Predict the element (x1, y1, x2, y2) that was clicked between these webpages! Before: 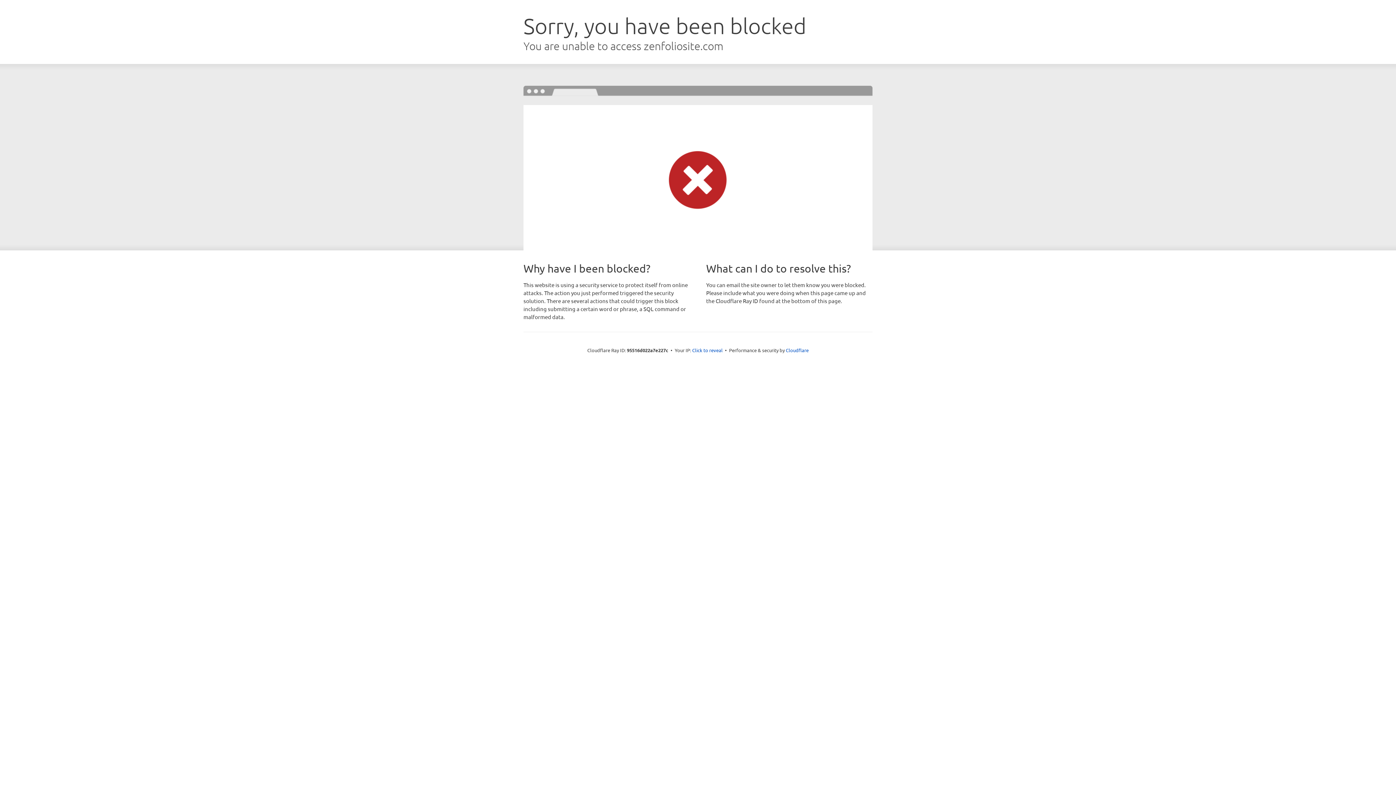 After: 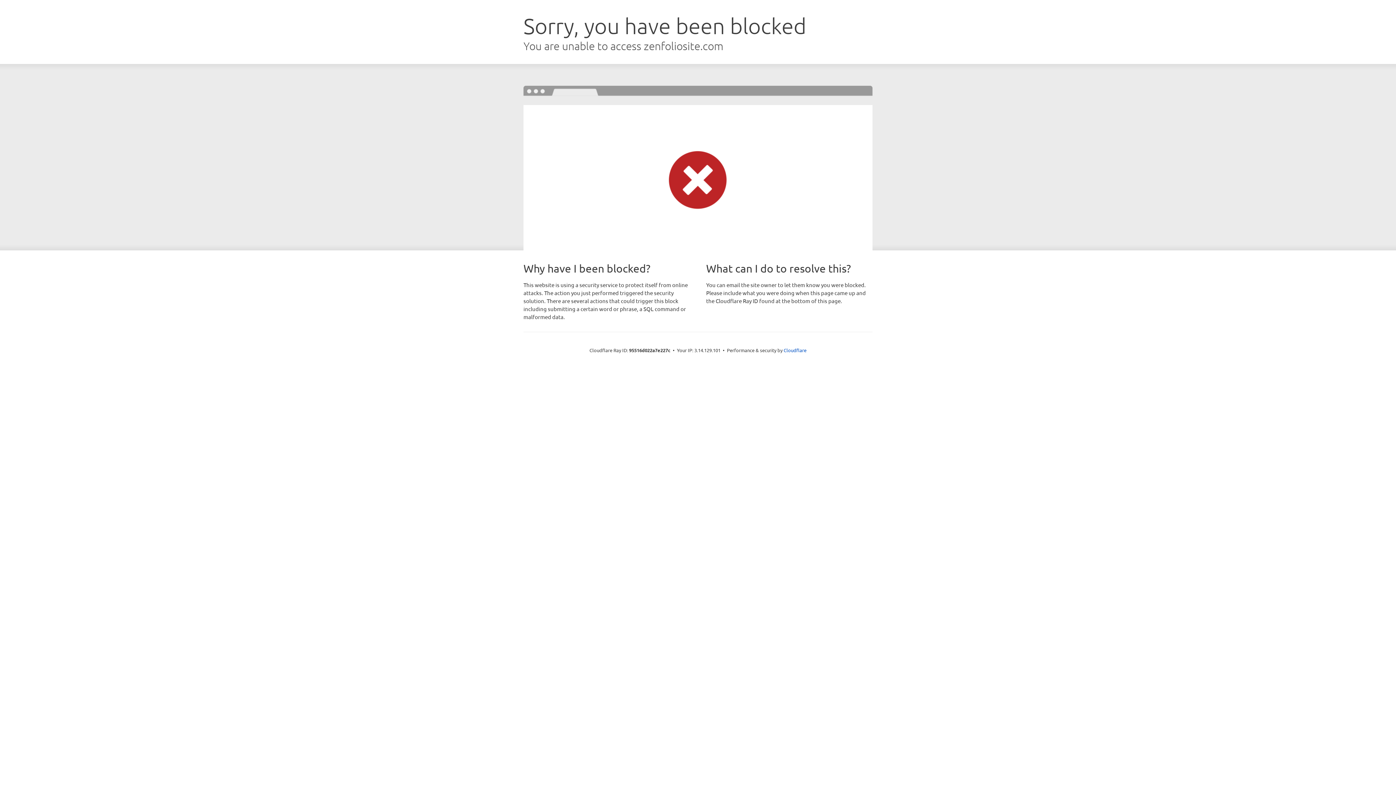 Action: bbox: (692, 346, 722, 353) label: Click to reveal